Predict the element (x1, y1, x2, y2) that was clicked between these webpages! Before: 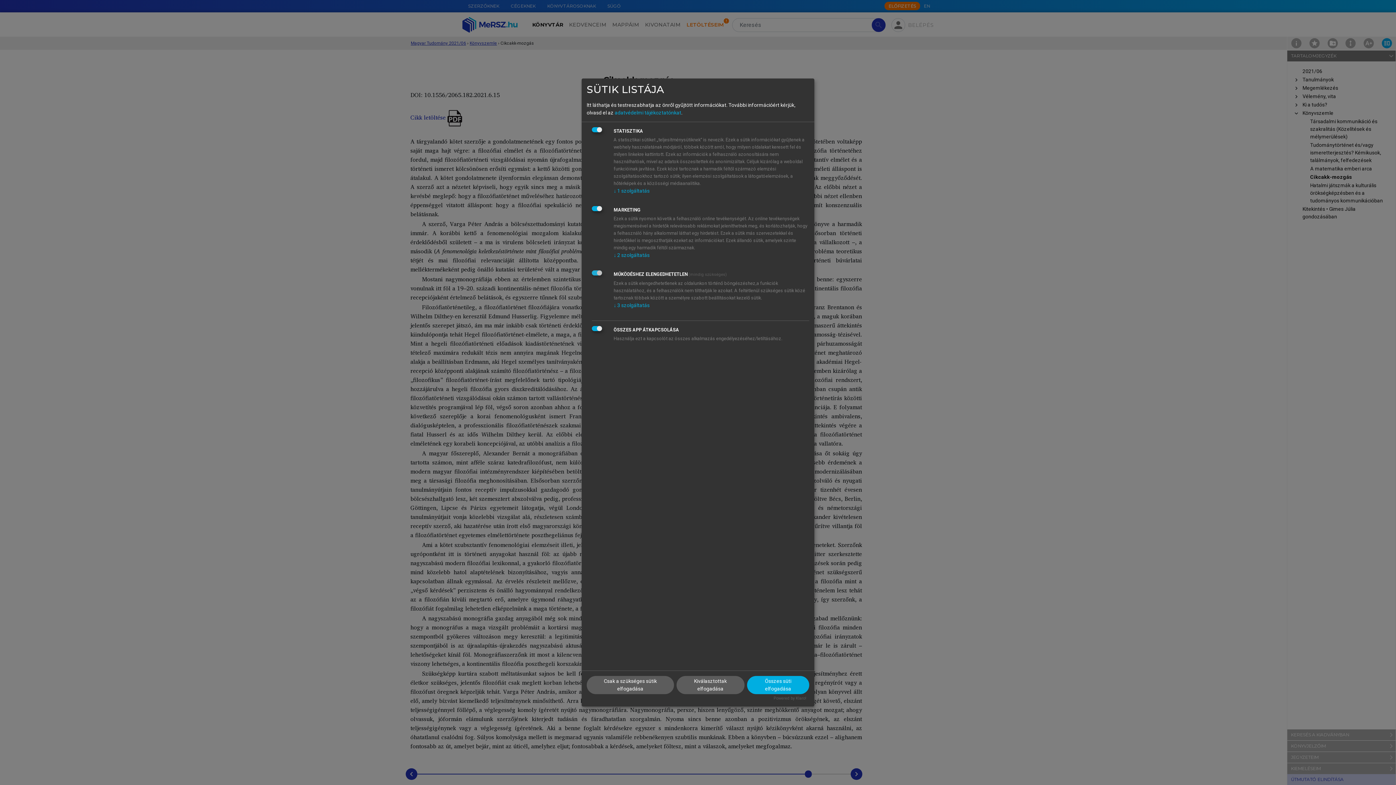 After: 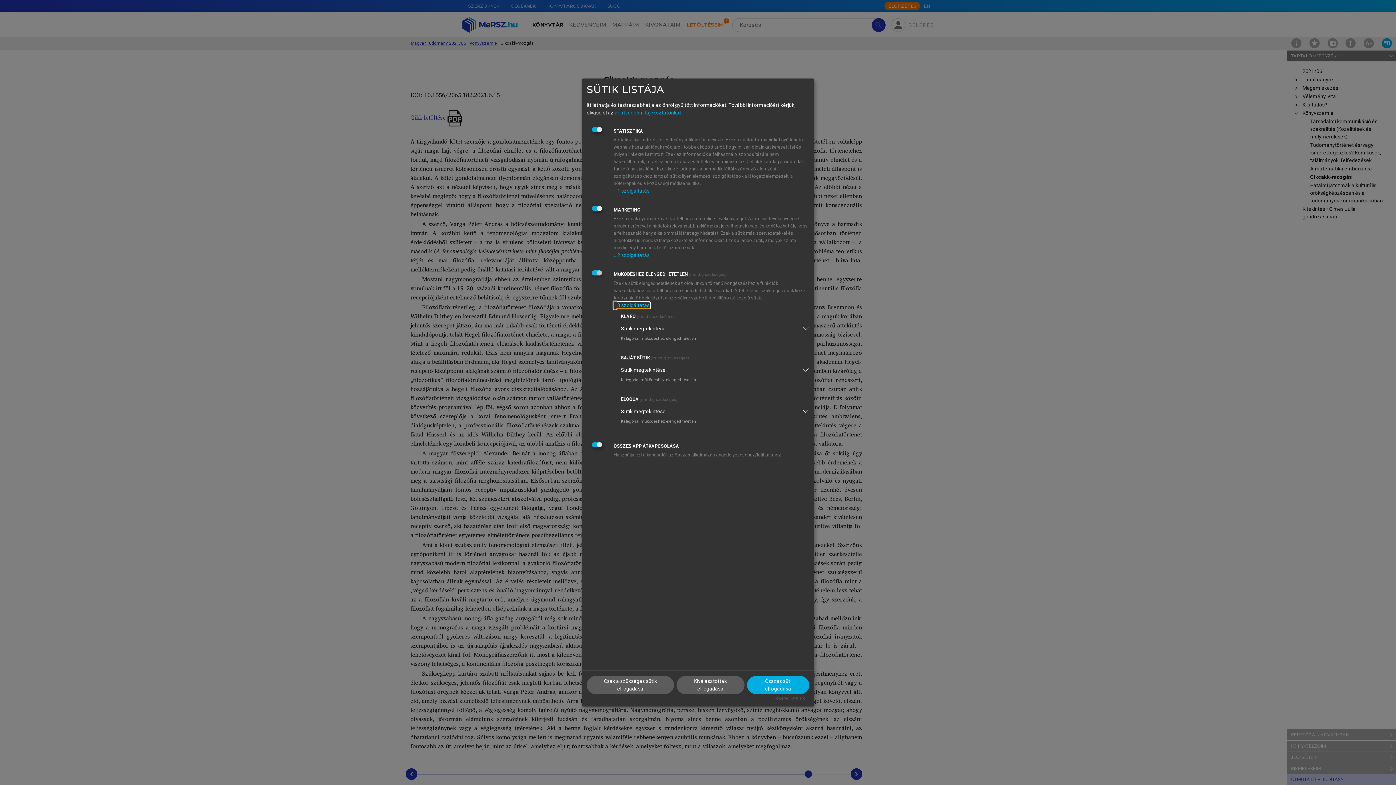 Action: label: ↓ 3 szolgáltatás bbox: (613, 302, 649, 308)